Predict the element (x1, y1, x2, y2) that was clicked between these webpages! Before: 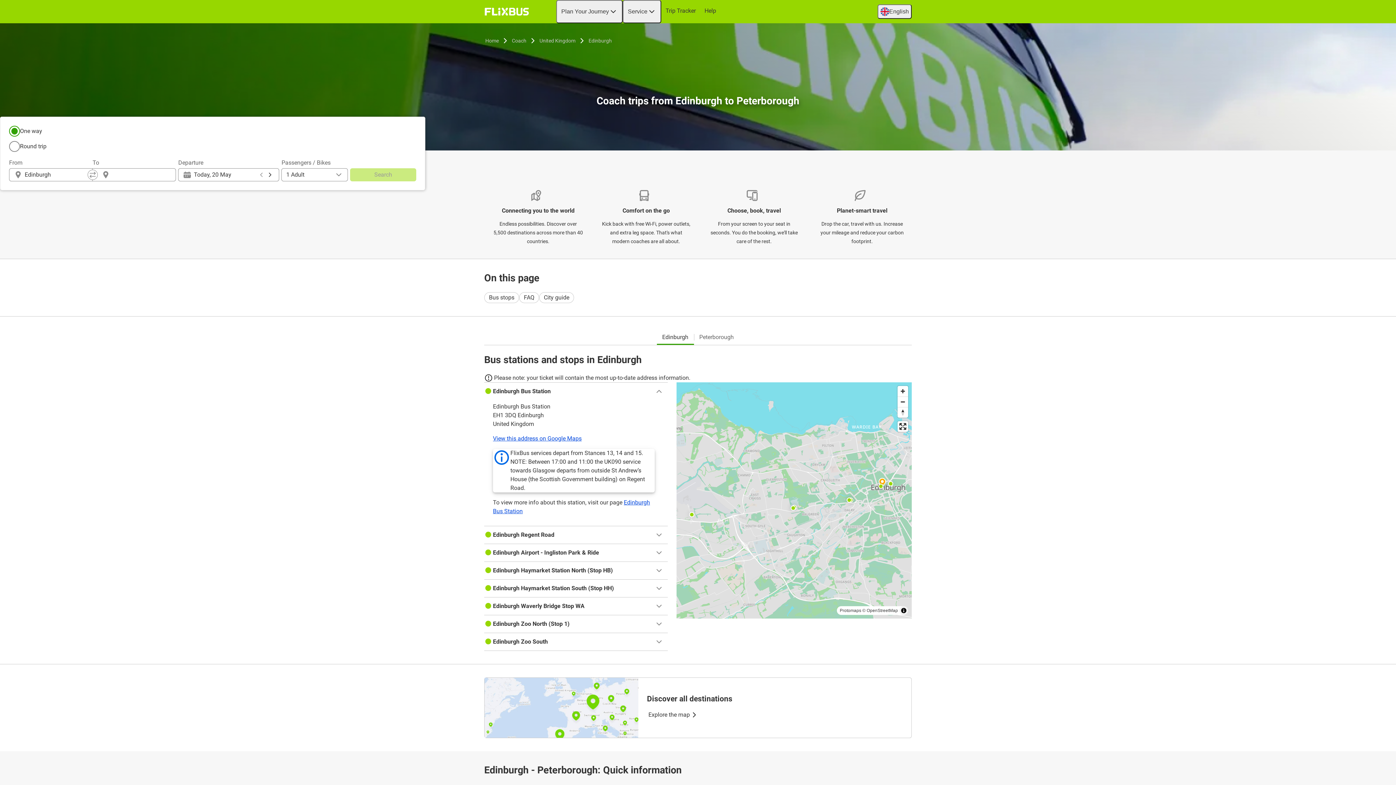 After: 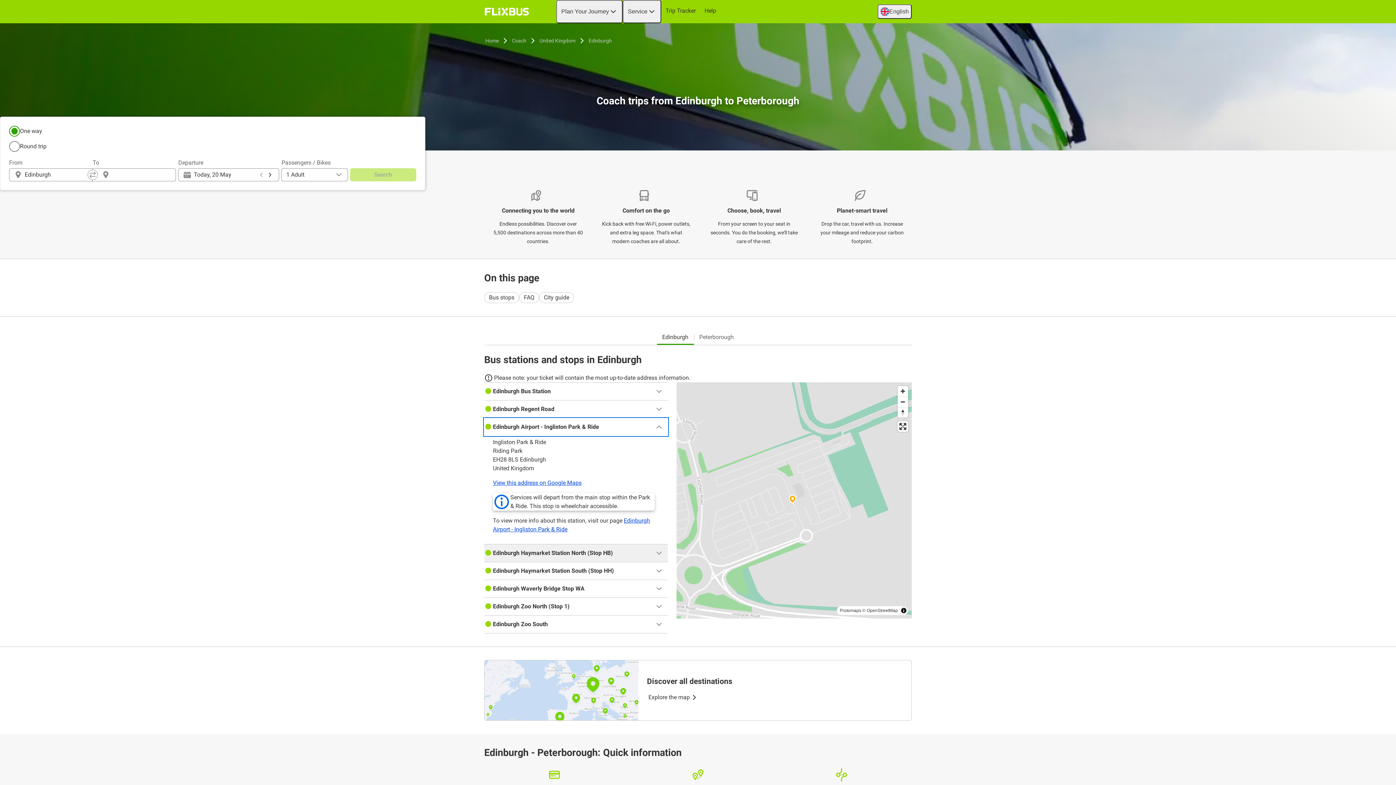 Action: label: Edinburgh Airport - Ingliston Park & Ride bbox: (484, 544, 668, 561)